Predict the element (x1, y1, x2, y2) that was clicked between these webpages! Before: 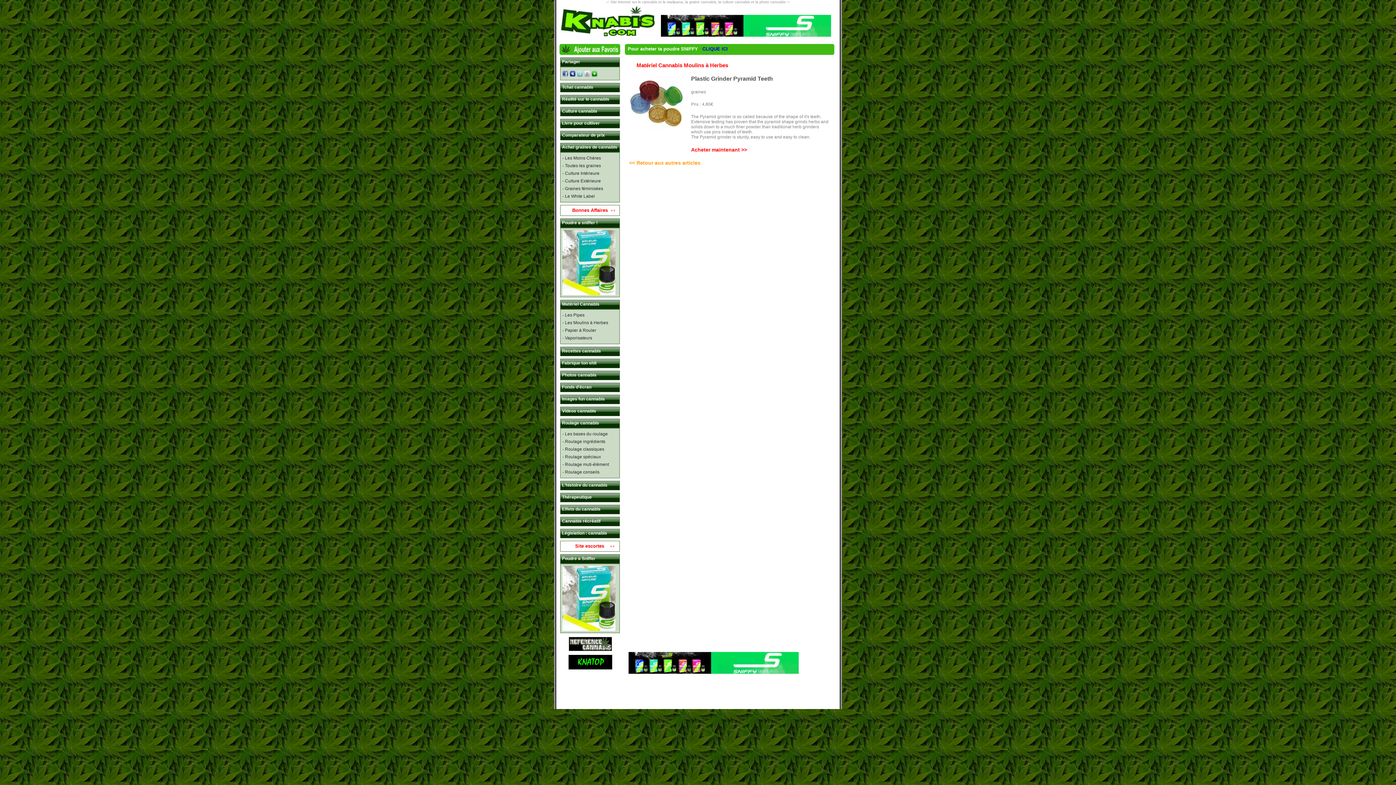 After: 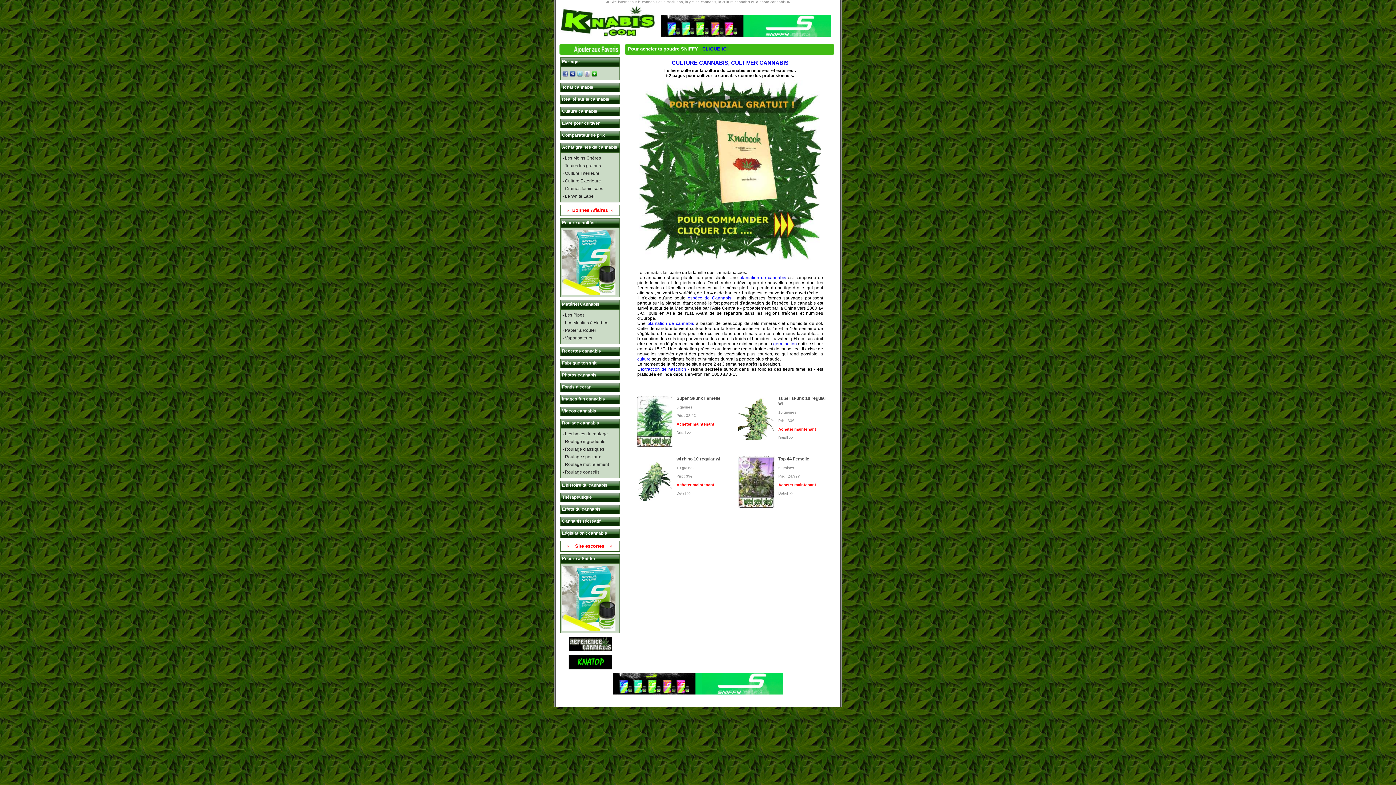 Action: bbox: (560, 106, 620, 116) label: Culture cannabis